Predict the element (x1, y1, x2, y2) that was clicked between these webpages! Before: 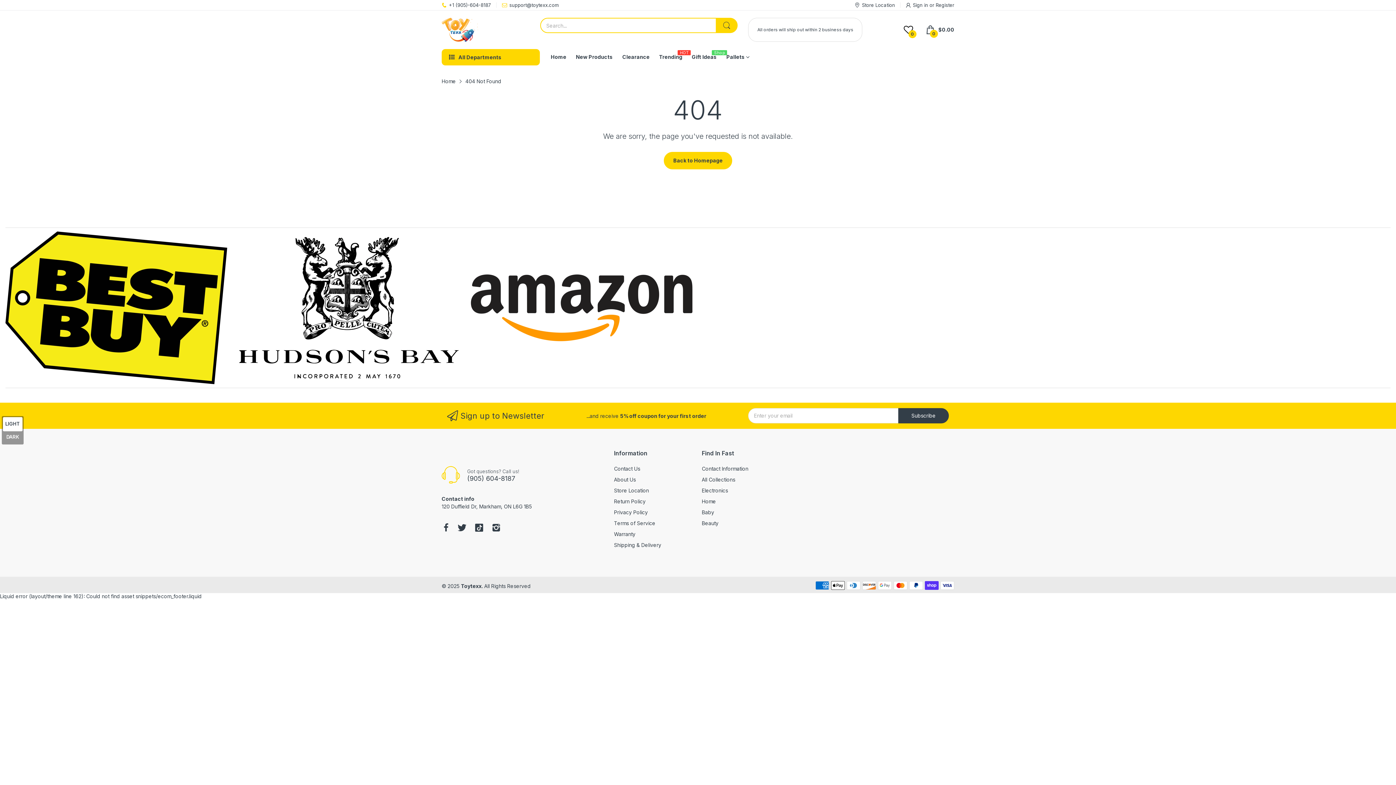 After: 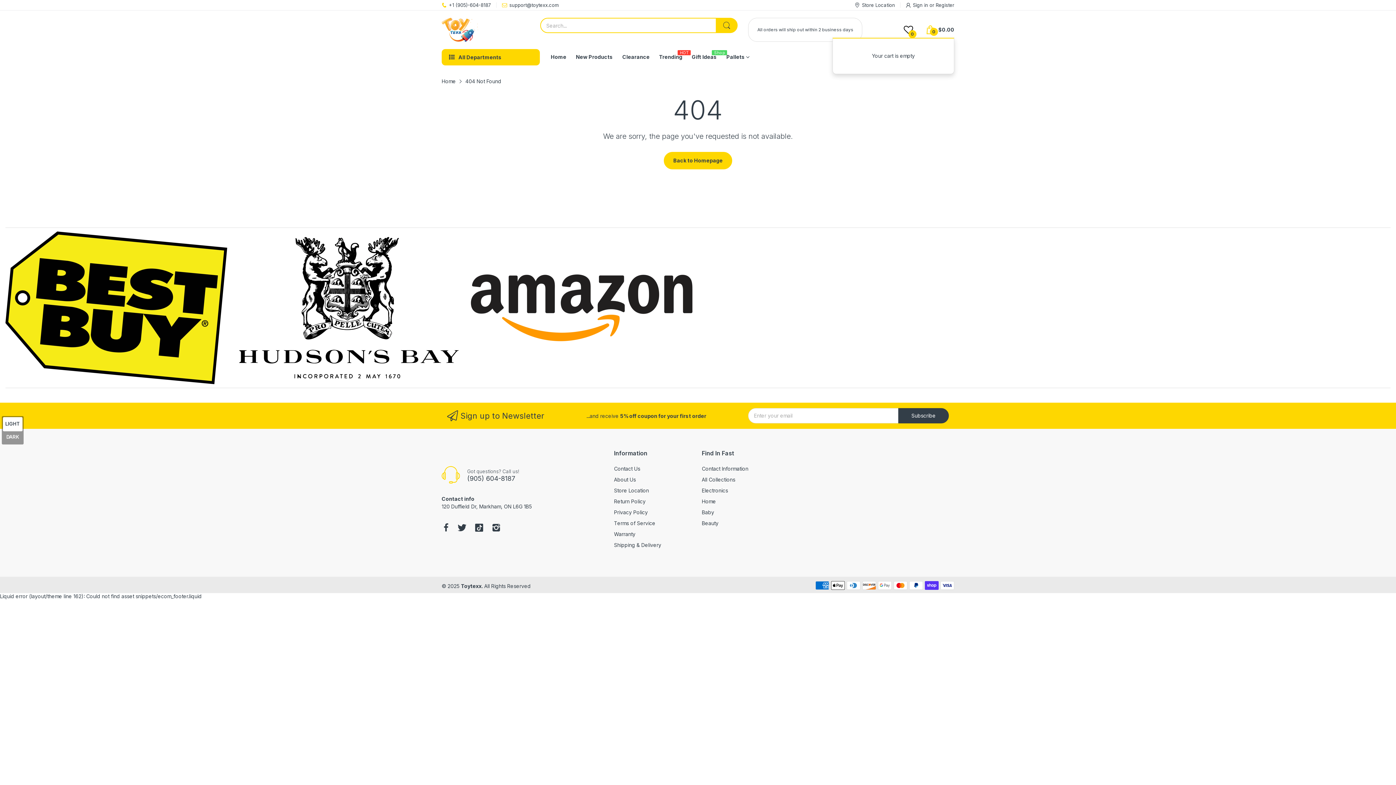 Action: bbox: (926, 25, 954, 34) label: 0
$0.00